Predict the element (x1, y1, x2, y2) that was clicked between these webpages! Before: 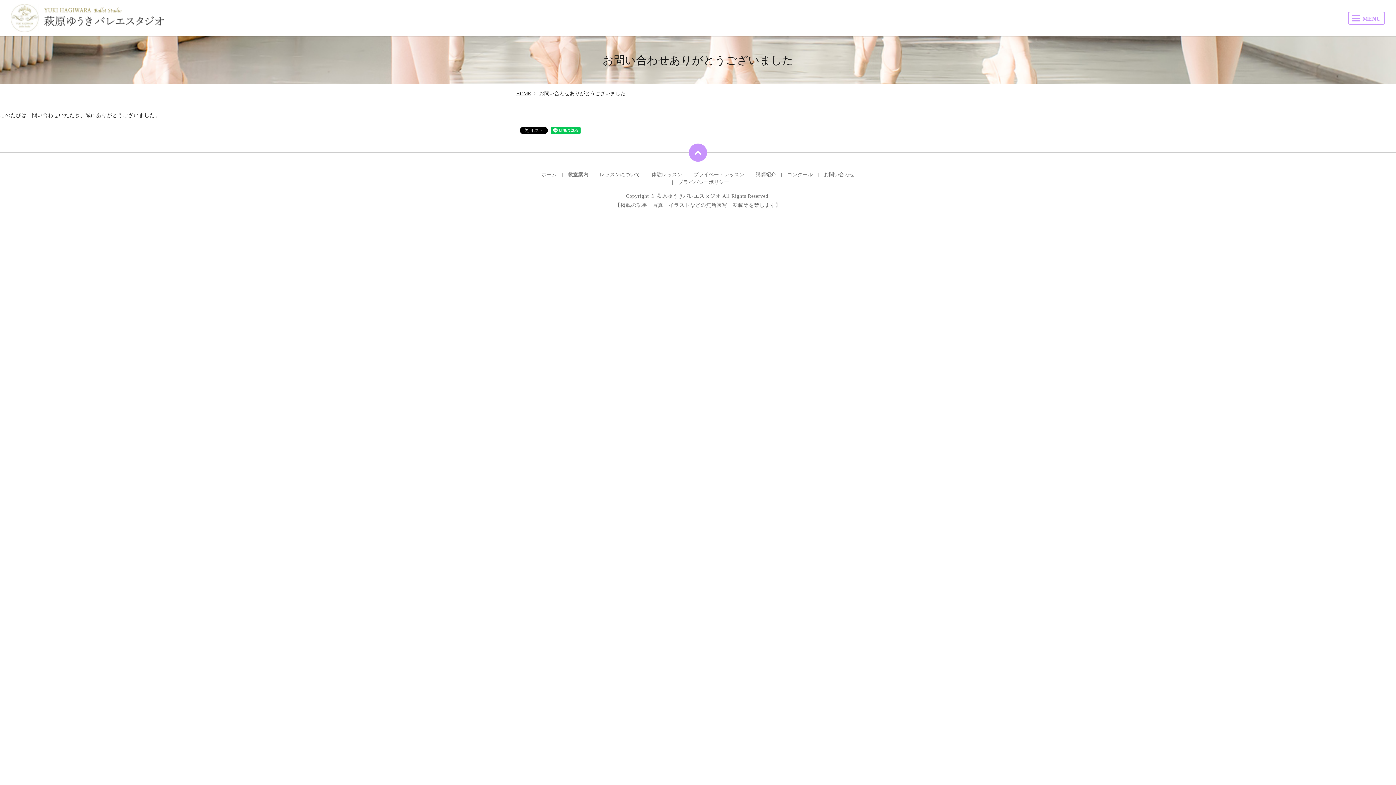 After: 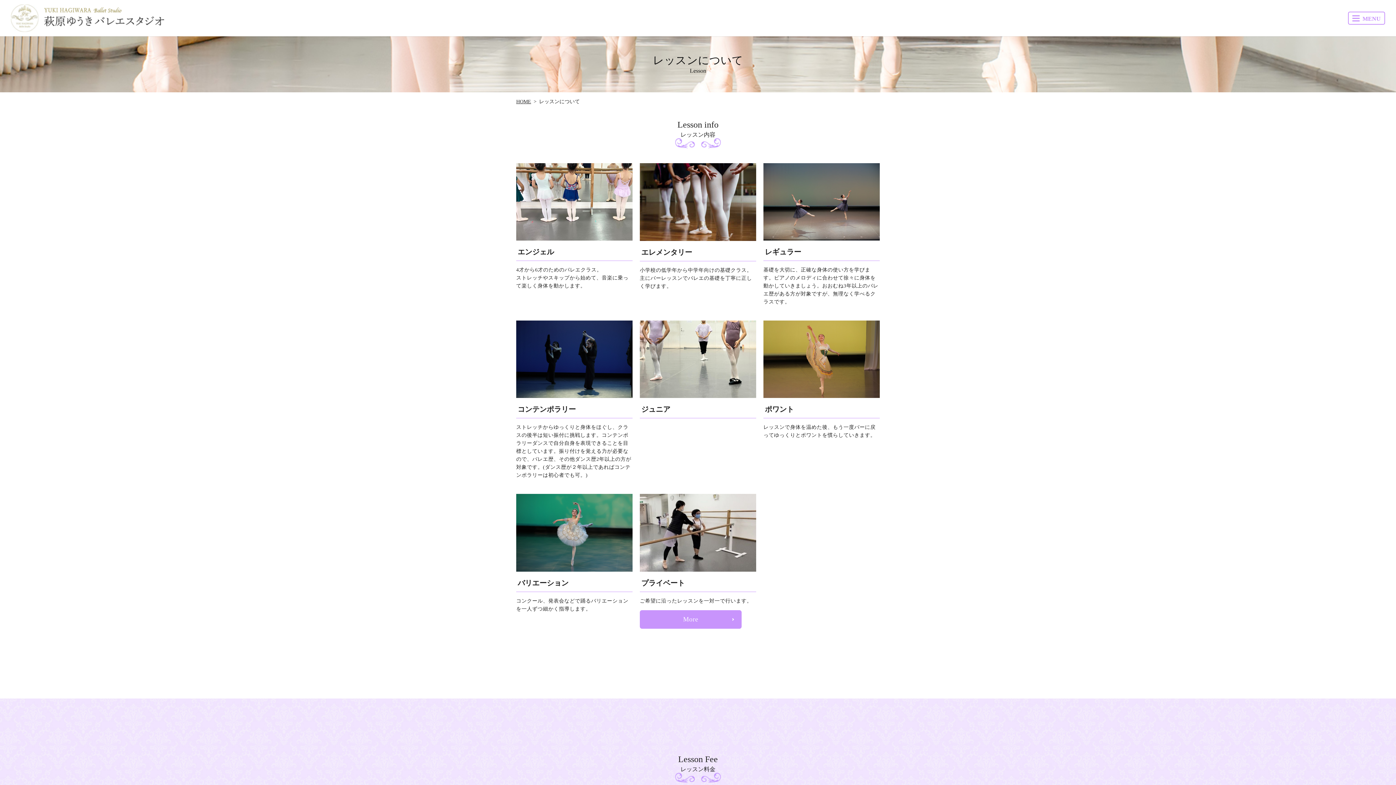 Action: label: レッスンについて bbox: (599, 171, 640, 177)